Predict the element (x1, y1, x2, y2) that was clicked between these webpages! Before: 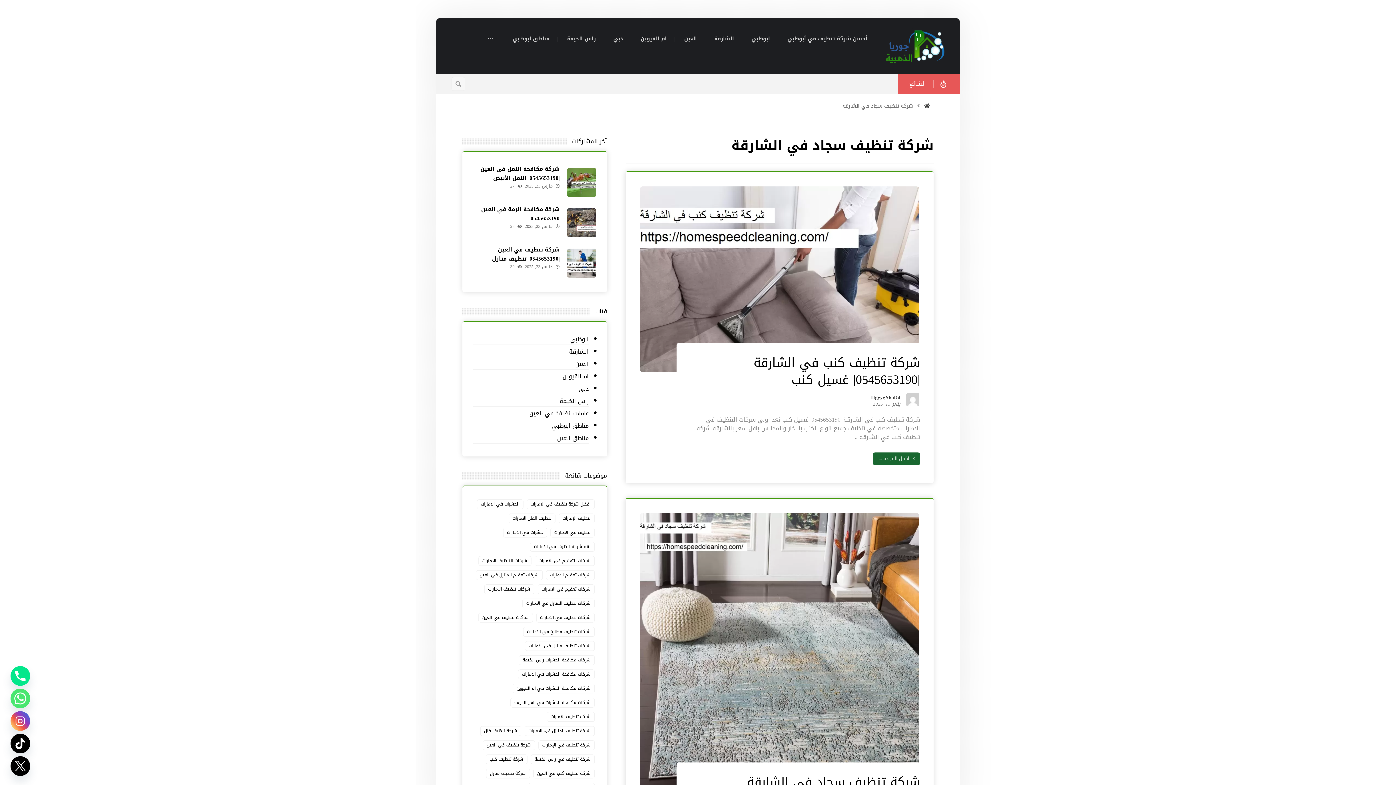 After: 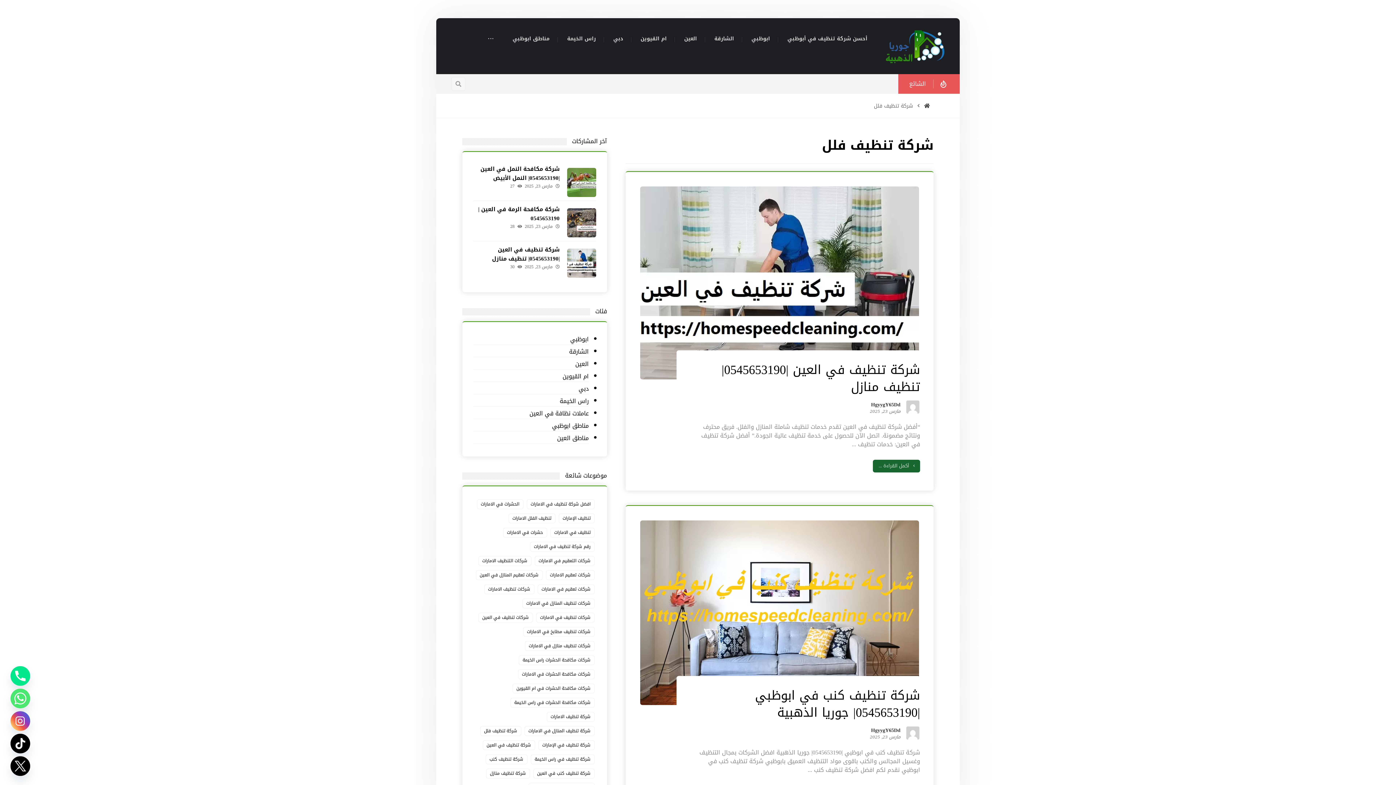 Action: bbox: (480, 726, 521, 736) label: شركة تنظيف فلل (6 عناصر)